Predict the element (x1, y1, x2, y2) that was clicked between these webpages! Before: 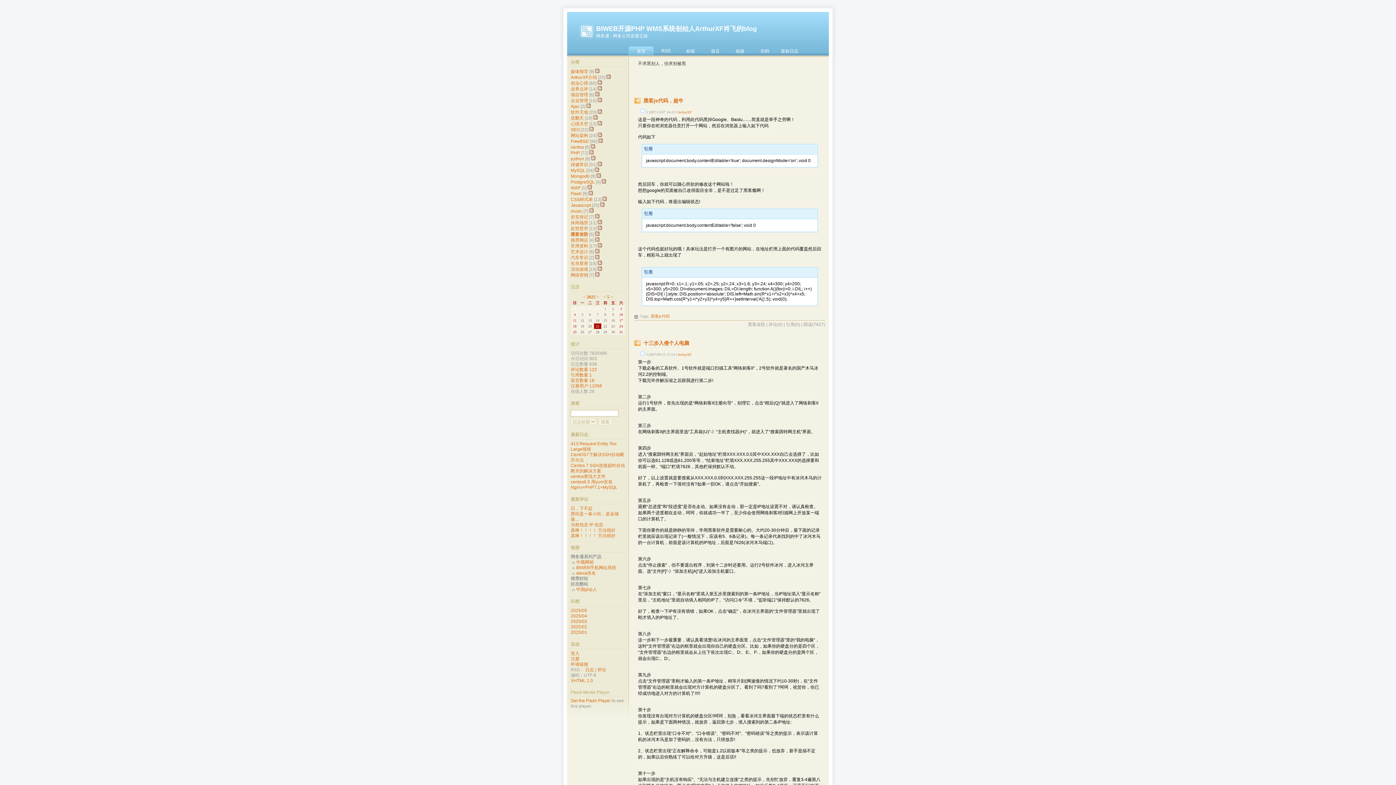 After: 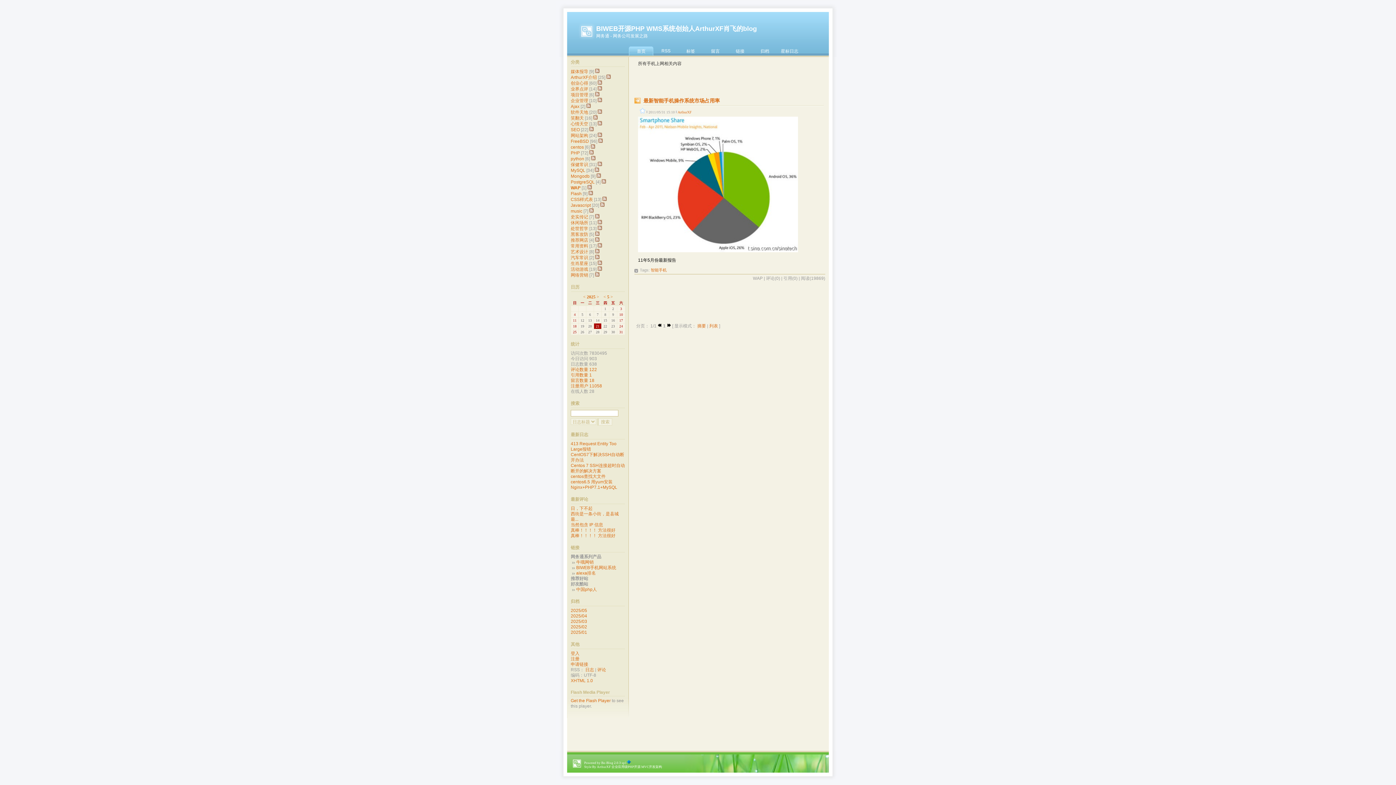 Action: label: WAP bbox: (570, 185, 580, 190)